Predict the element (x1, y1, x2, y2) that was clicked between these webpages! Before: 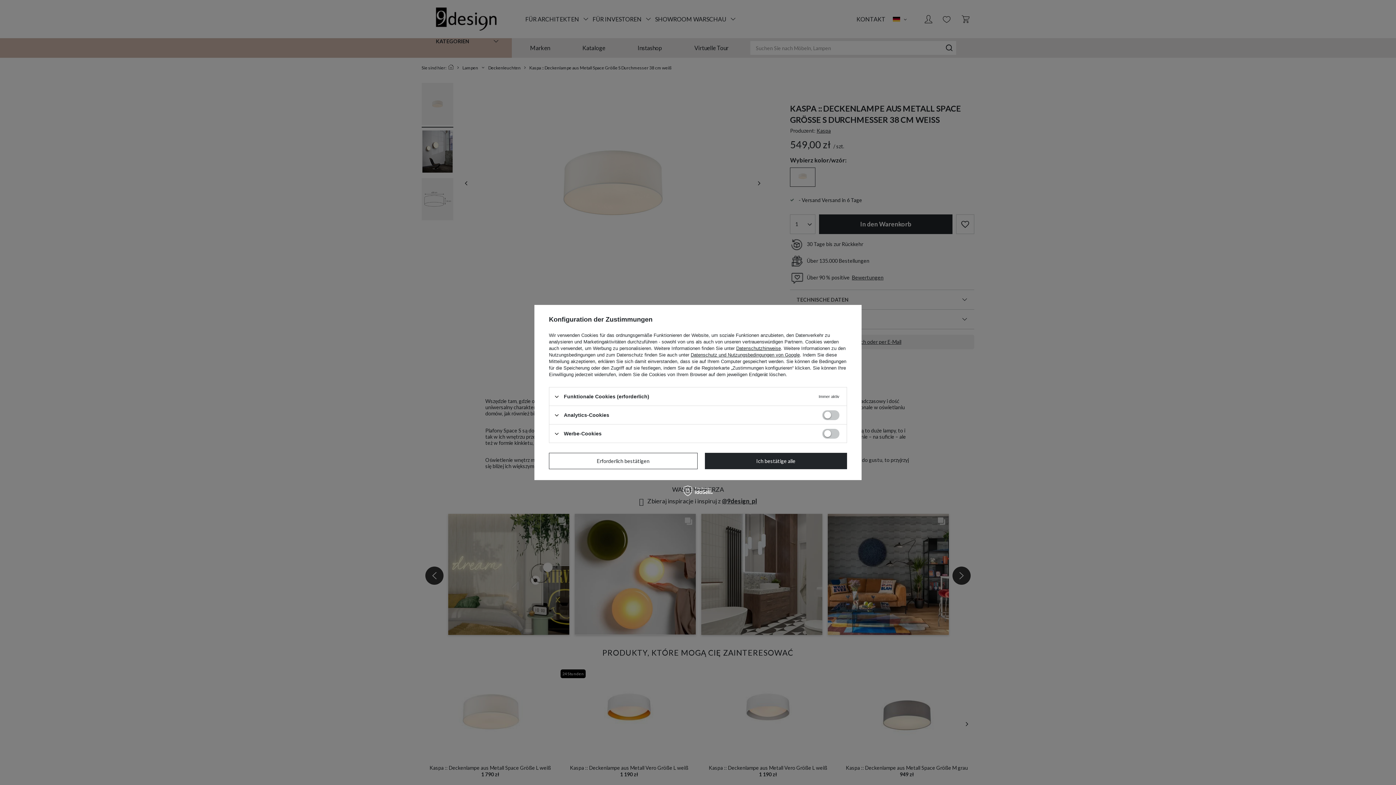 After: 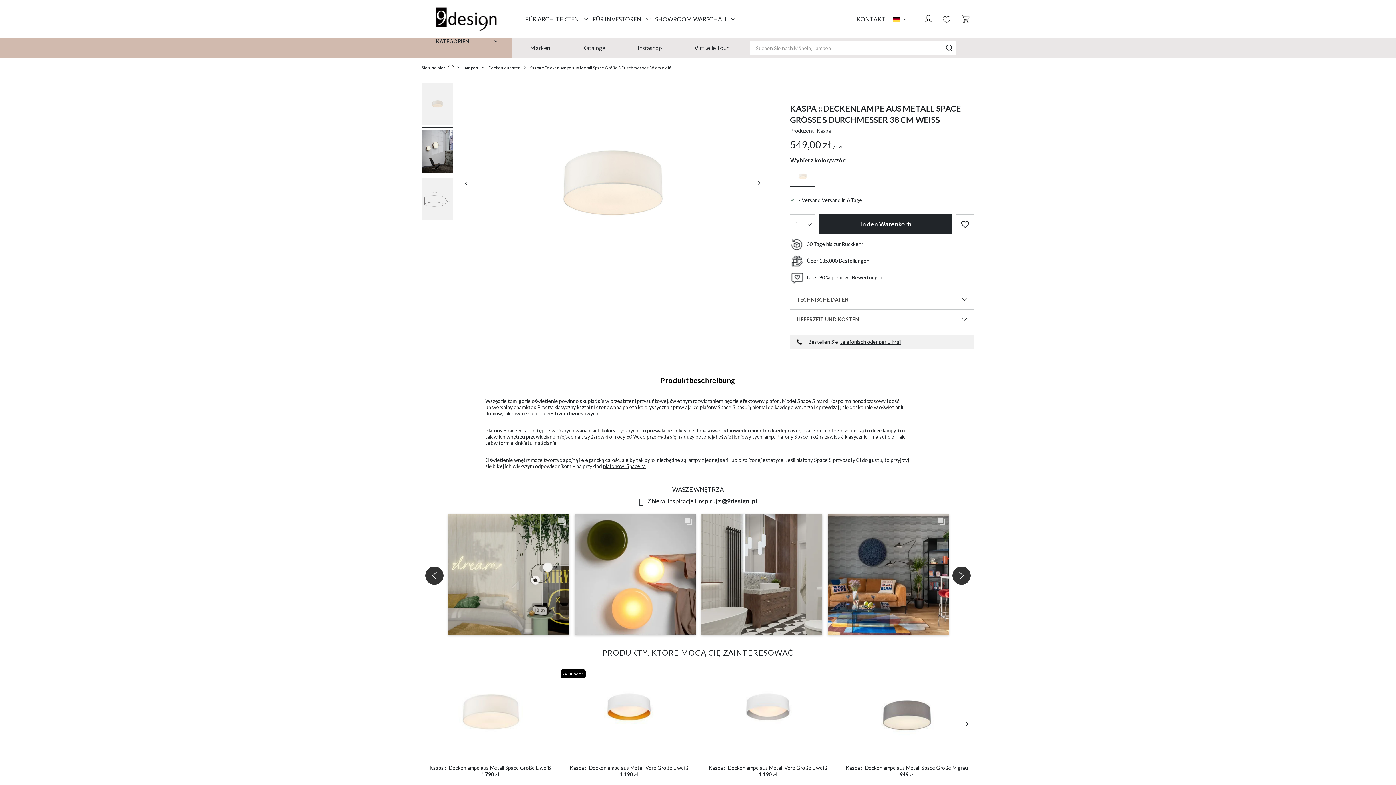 Action: label: Erforderlich bestätigen bbox: (549, 453, 697, 469)